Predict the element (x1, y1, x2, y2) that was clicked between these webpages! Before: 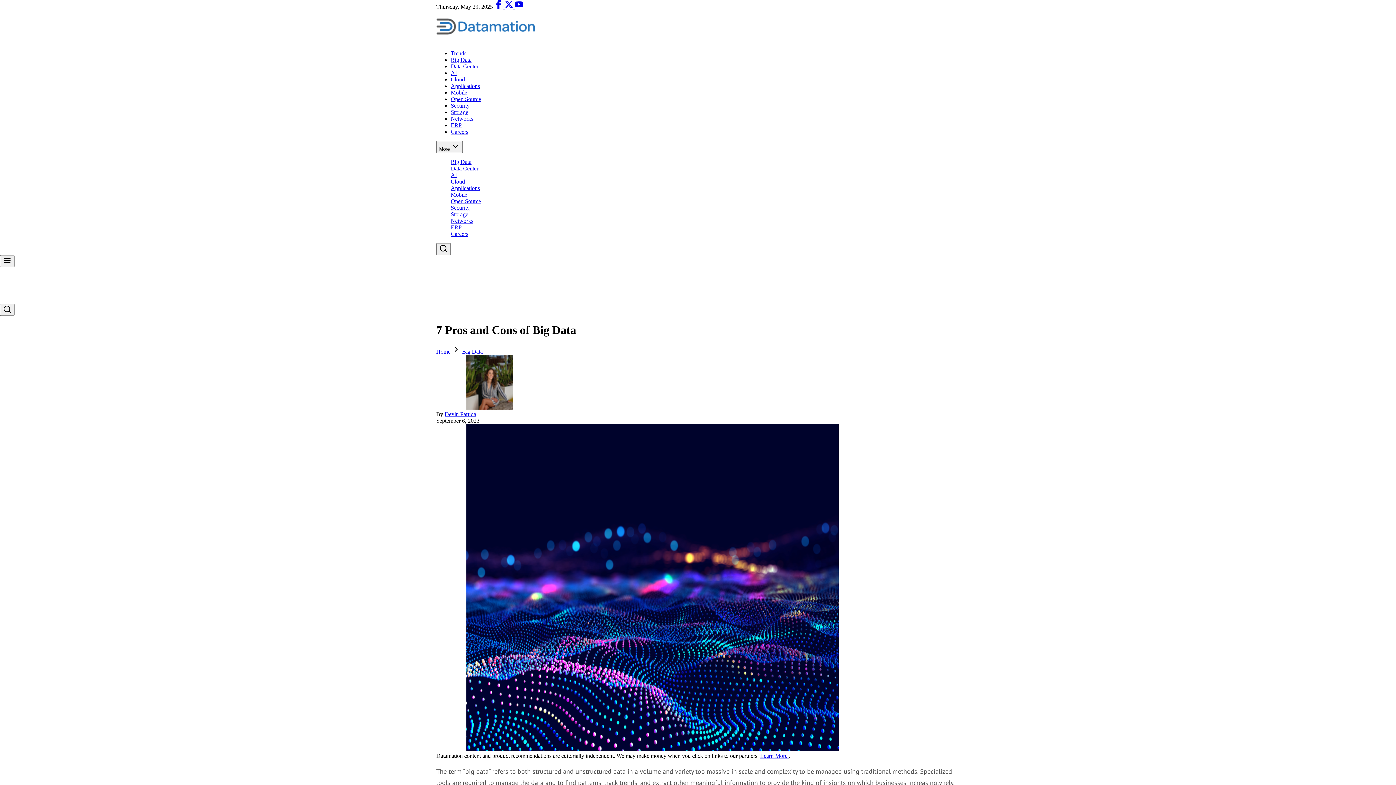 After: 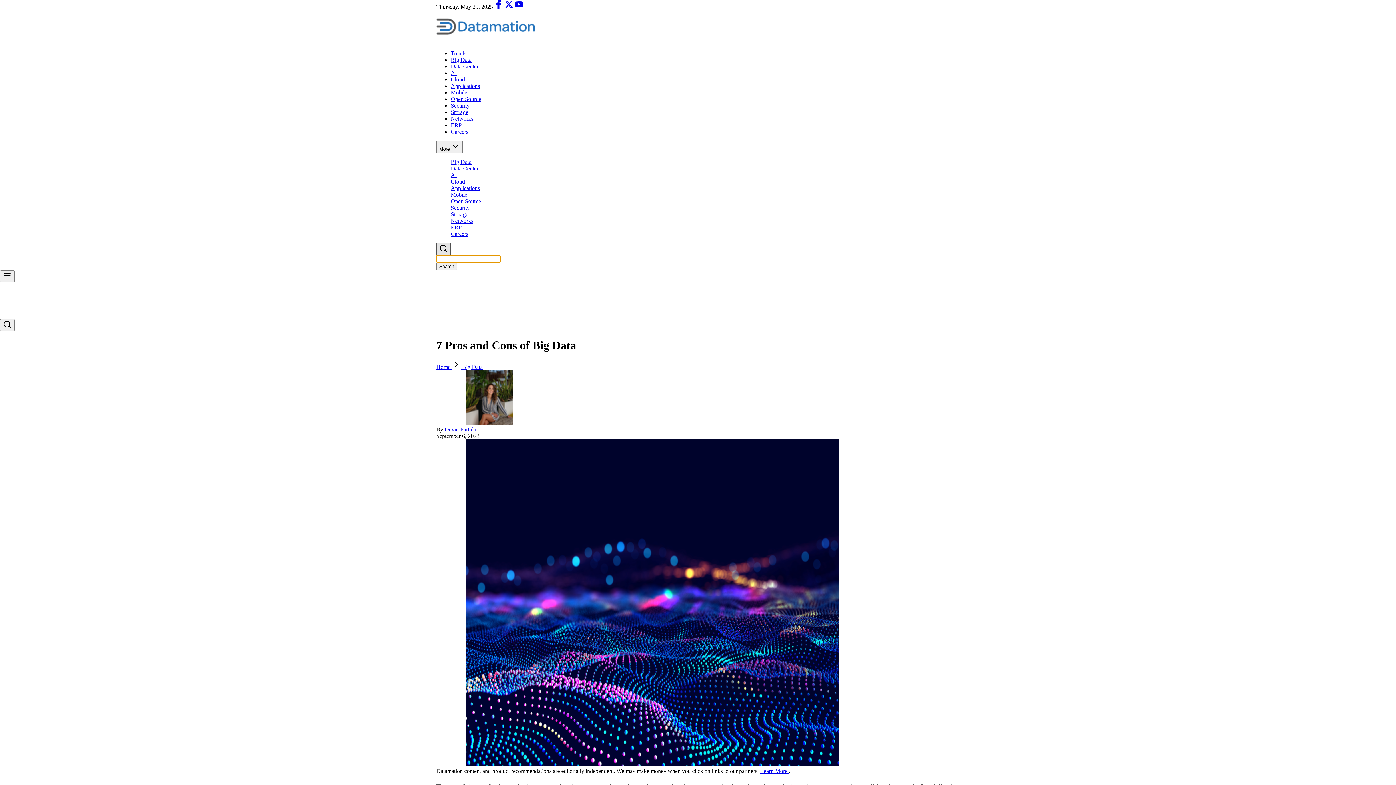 Action: label: Toggle search bbox: (436, 243, 450, 255)